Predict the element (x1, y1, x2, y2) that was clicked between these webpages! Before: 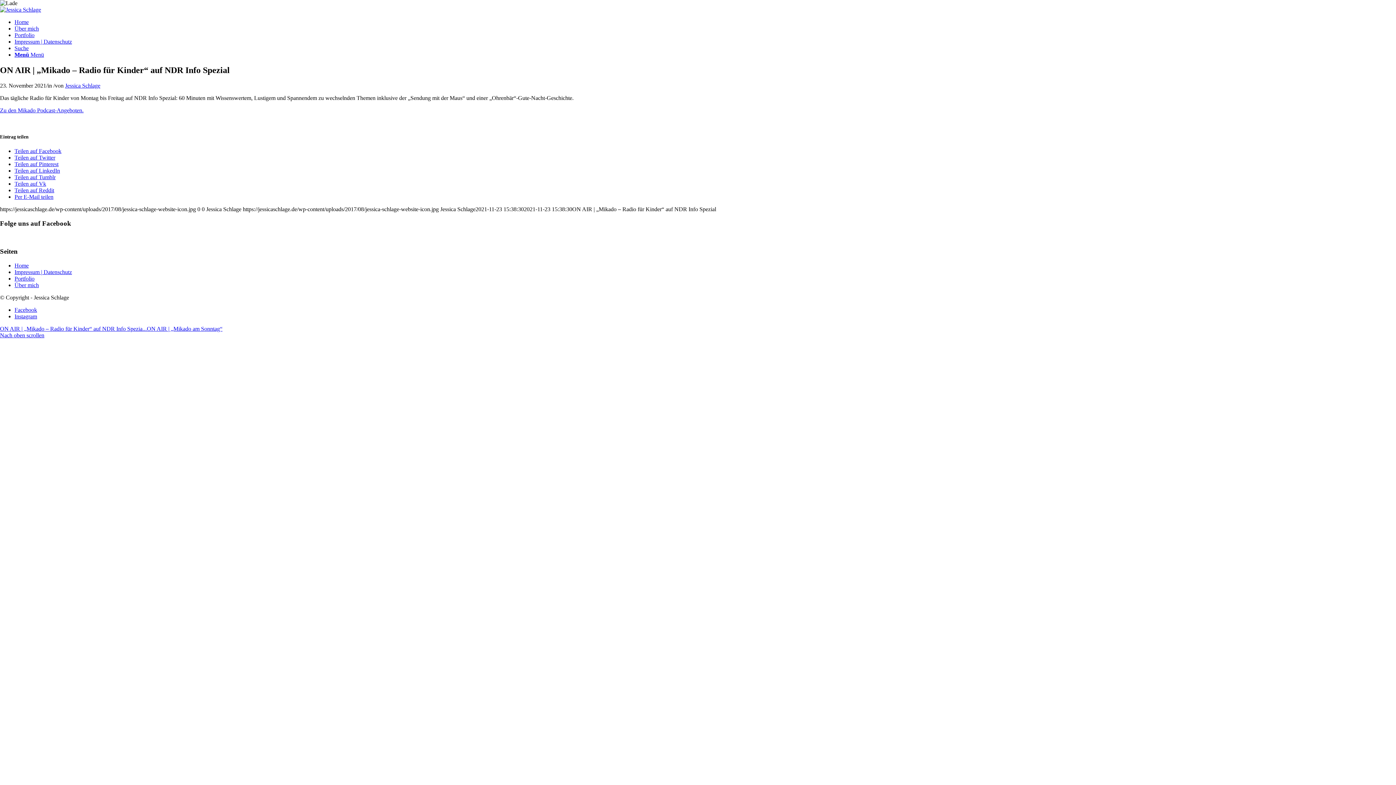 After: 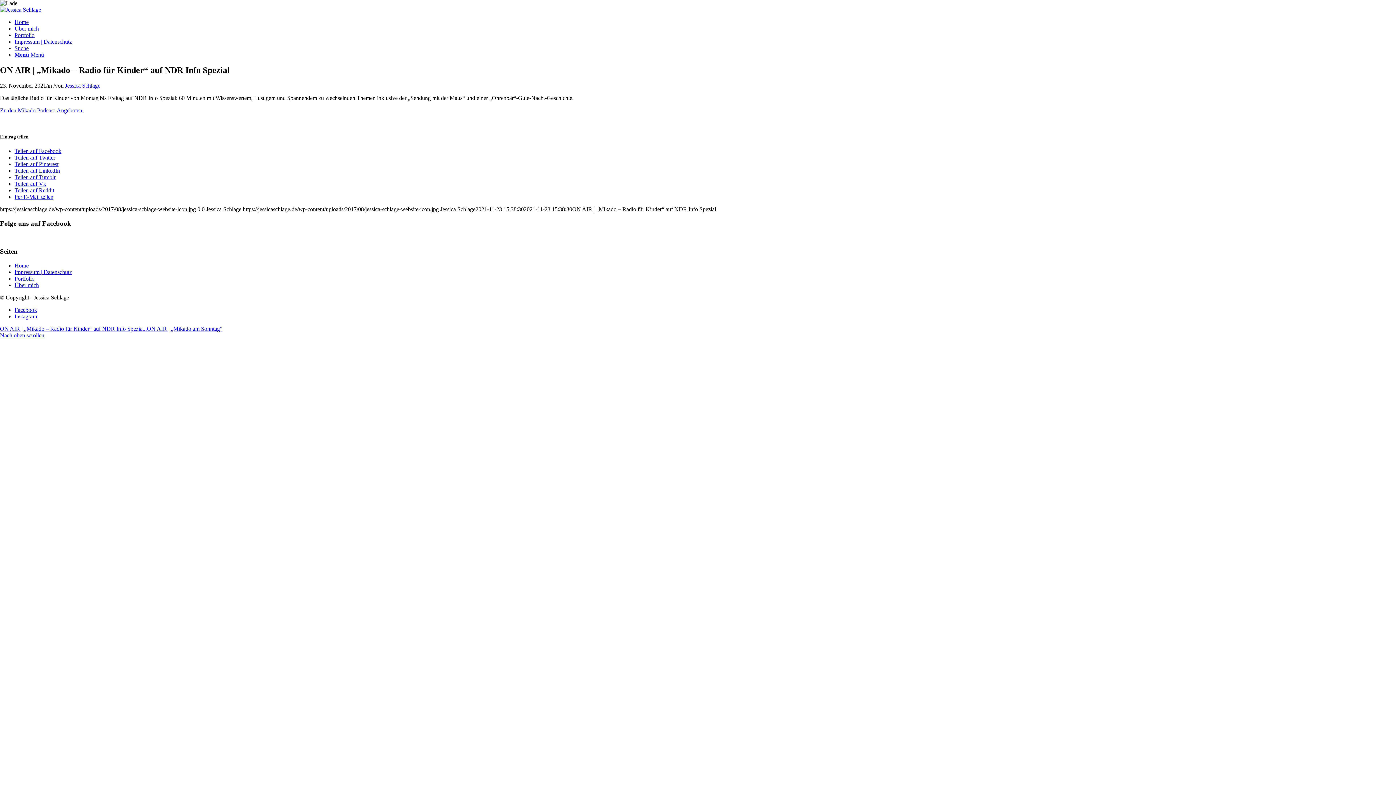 Action: label: Zu den Mikado Podcast-Angeboten. bbox: (0, 107, 83, 113)